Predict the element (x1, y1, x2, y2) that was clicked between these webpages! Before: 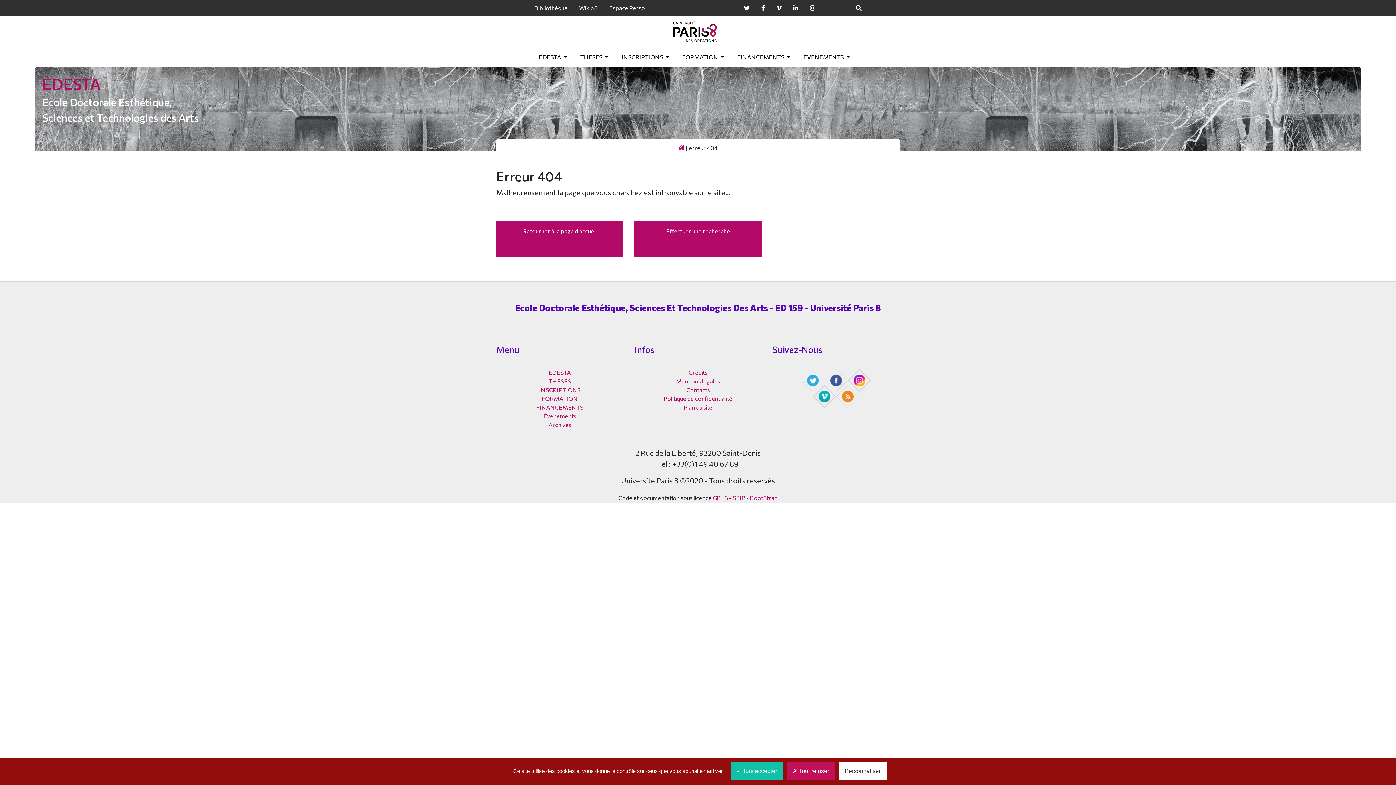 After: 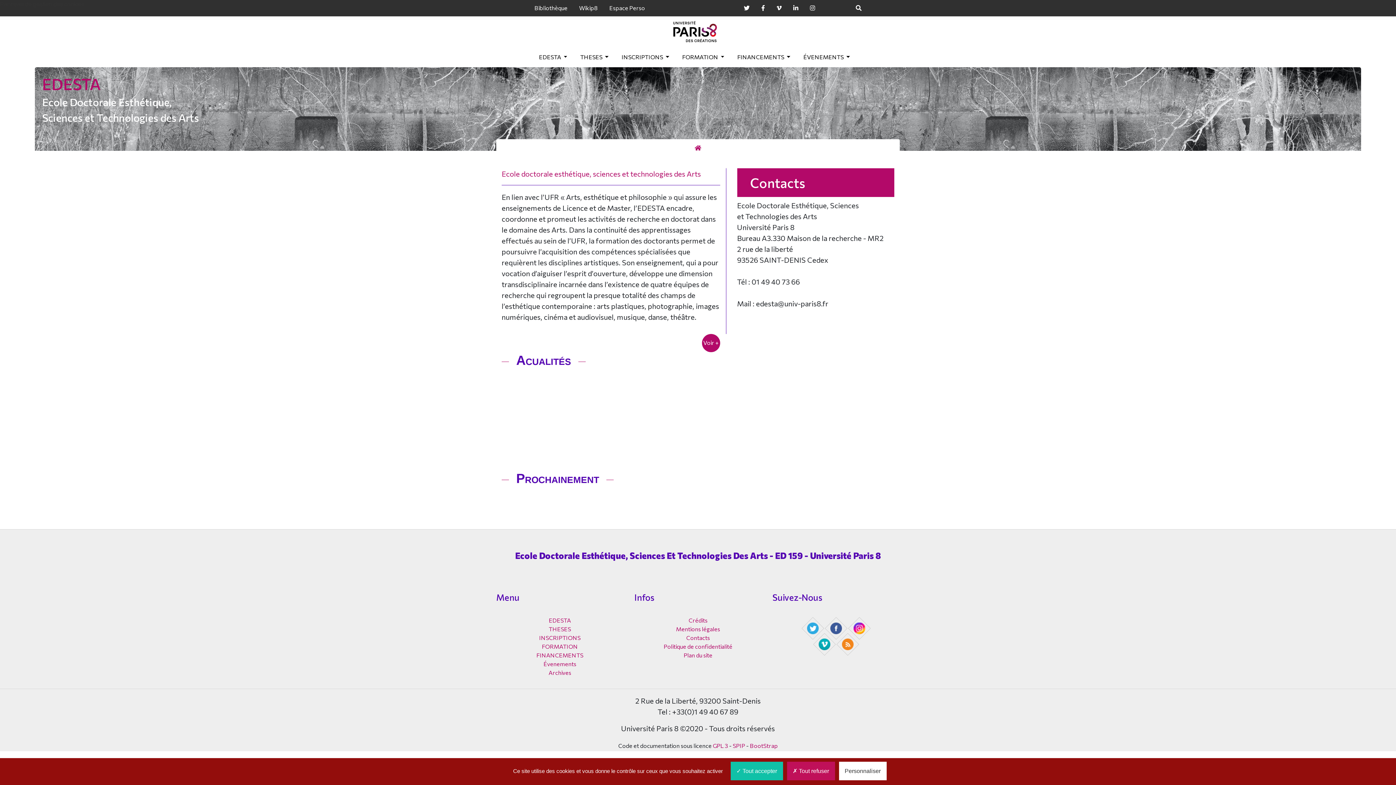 Action: label: Retourner à la page d'accueil bbox: (496, 221, 623, 257)